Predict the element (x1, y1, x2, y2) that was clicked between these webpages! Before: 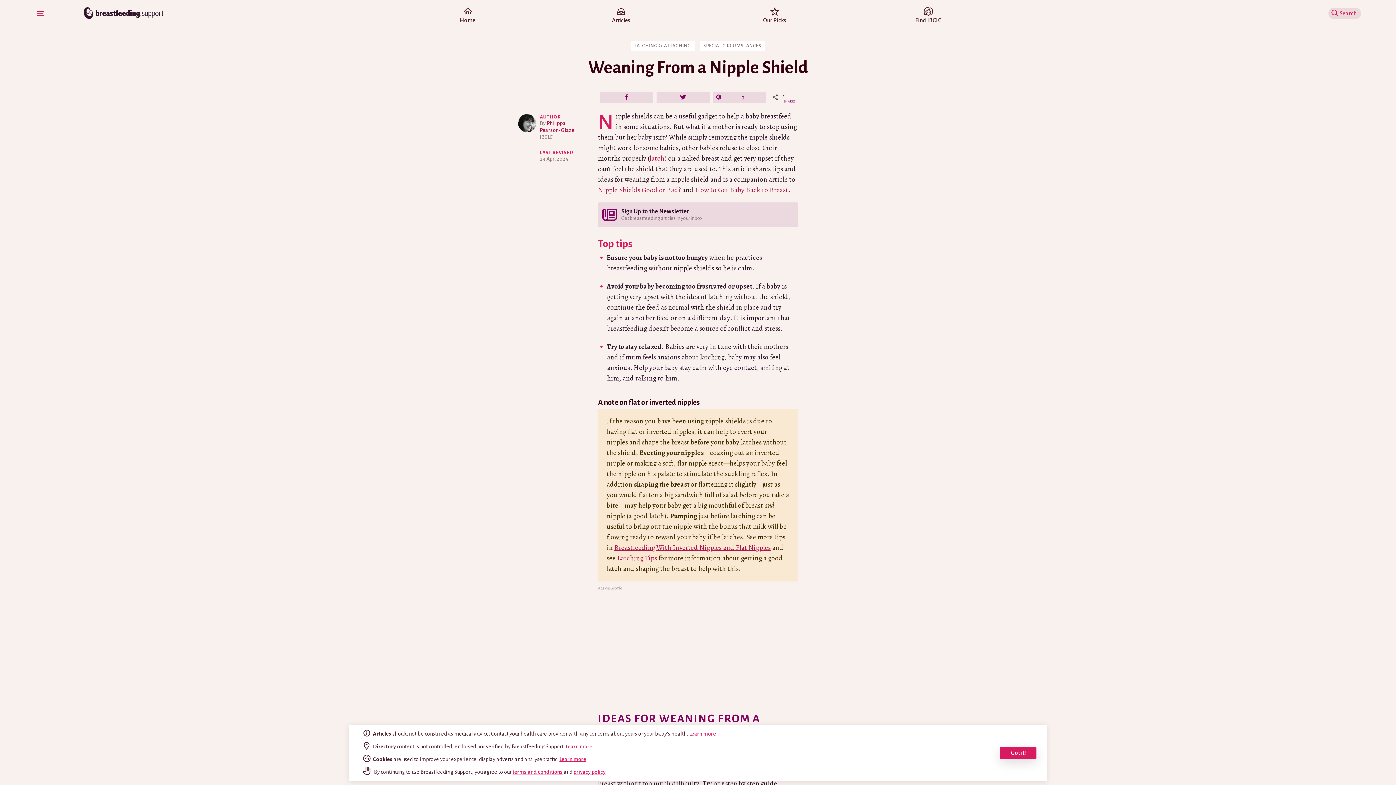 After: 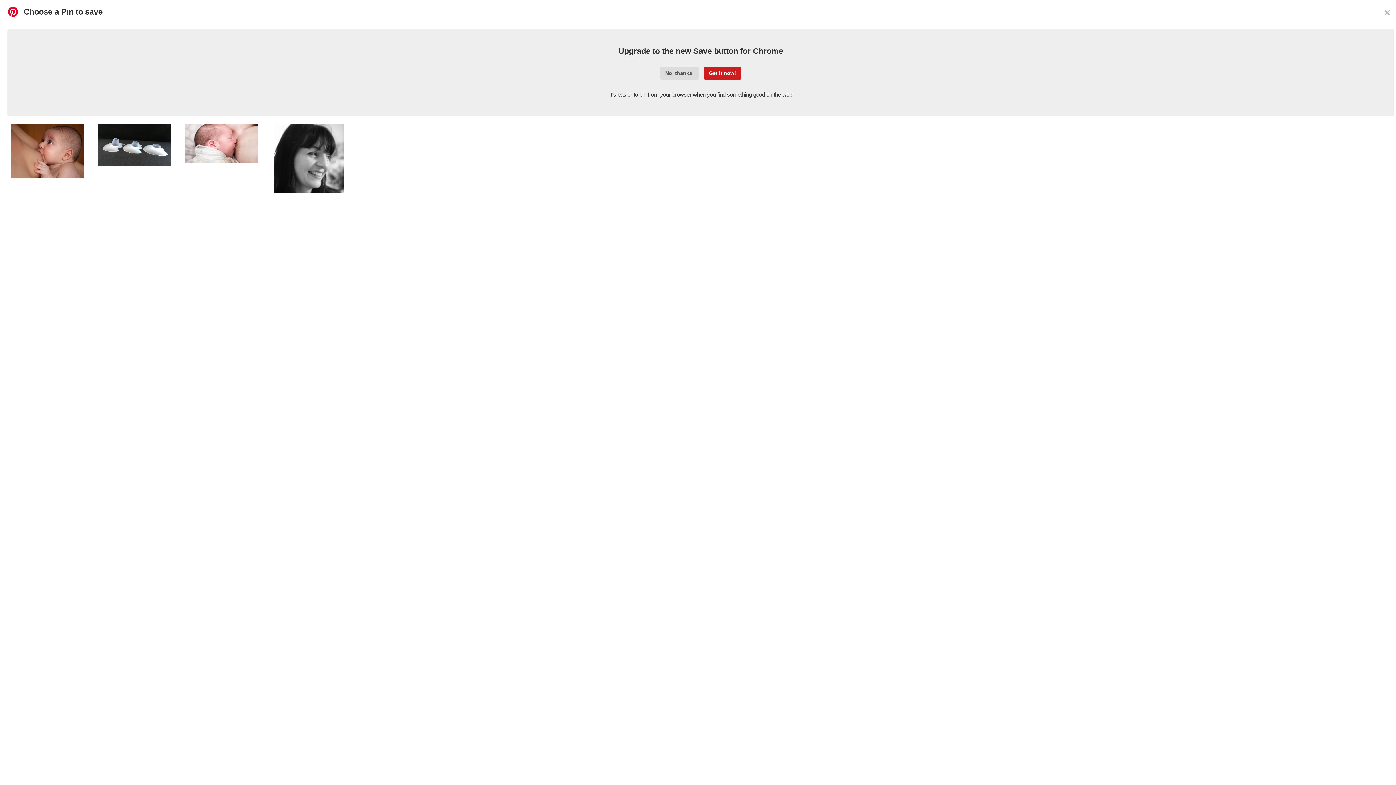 Action: label: Pin
7 bbox: (713, 91, 766, 102)